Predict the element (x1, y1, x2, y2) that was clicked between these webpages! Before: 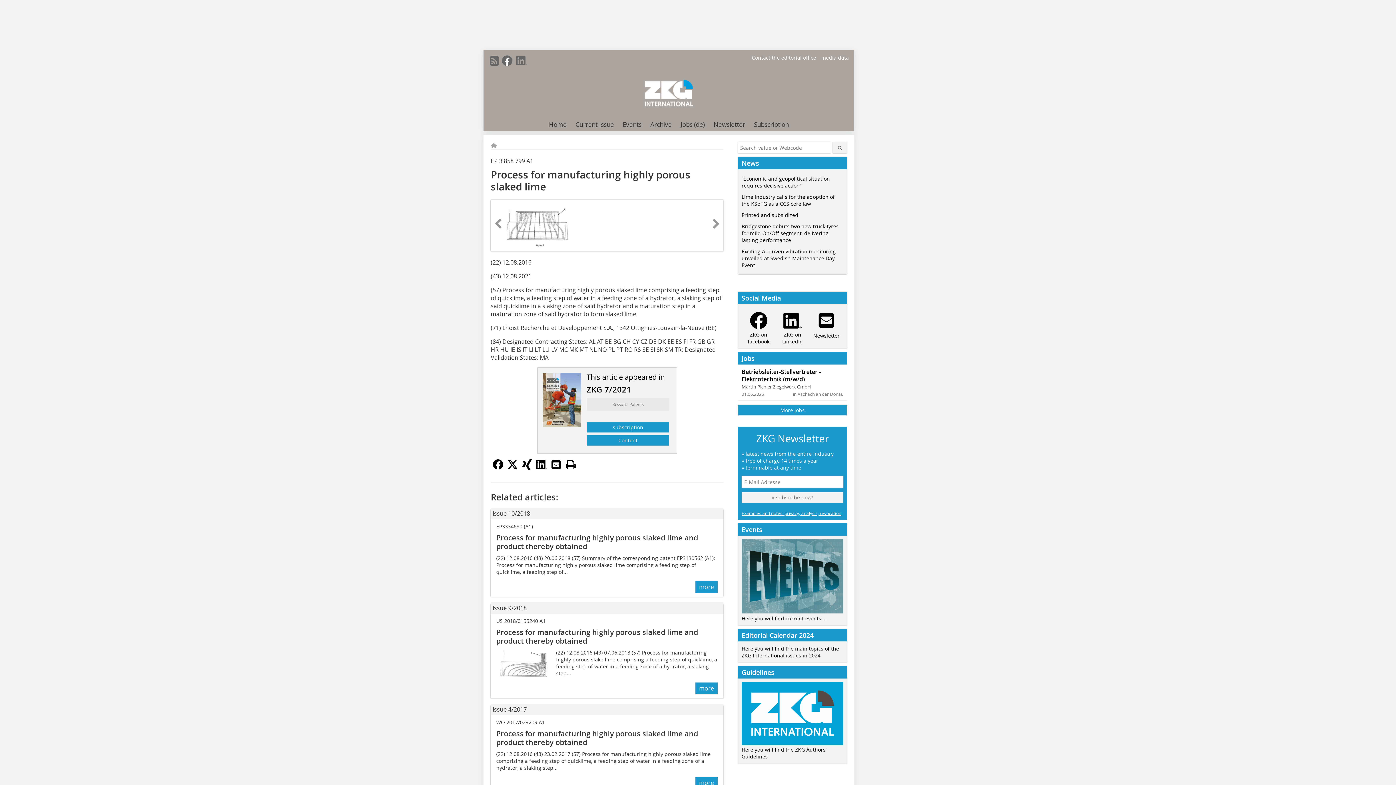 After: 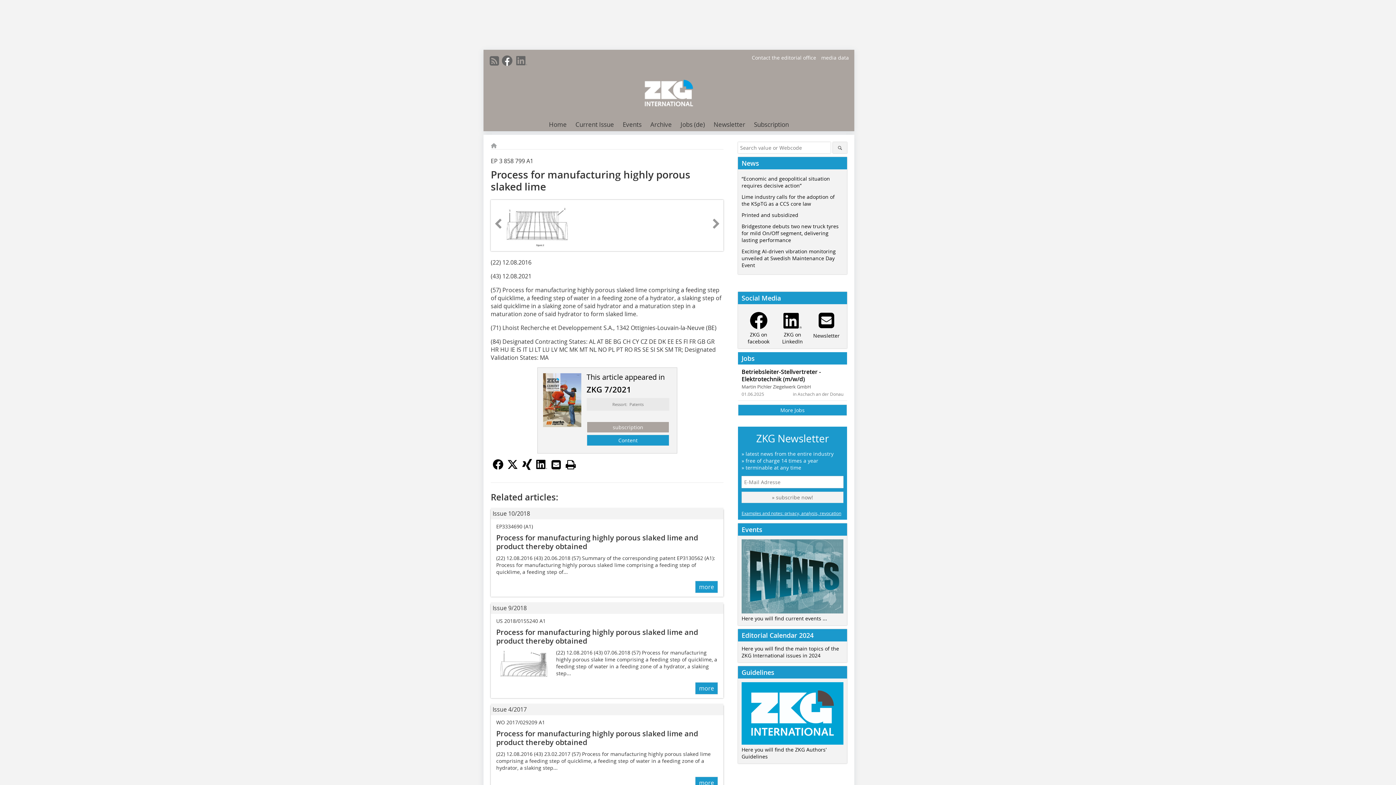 Action: label: subscription bbox: (586, 421, 669, 433)